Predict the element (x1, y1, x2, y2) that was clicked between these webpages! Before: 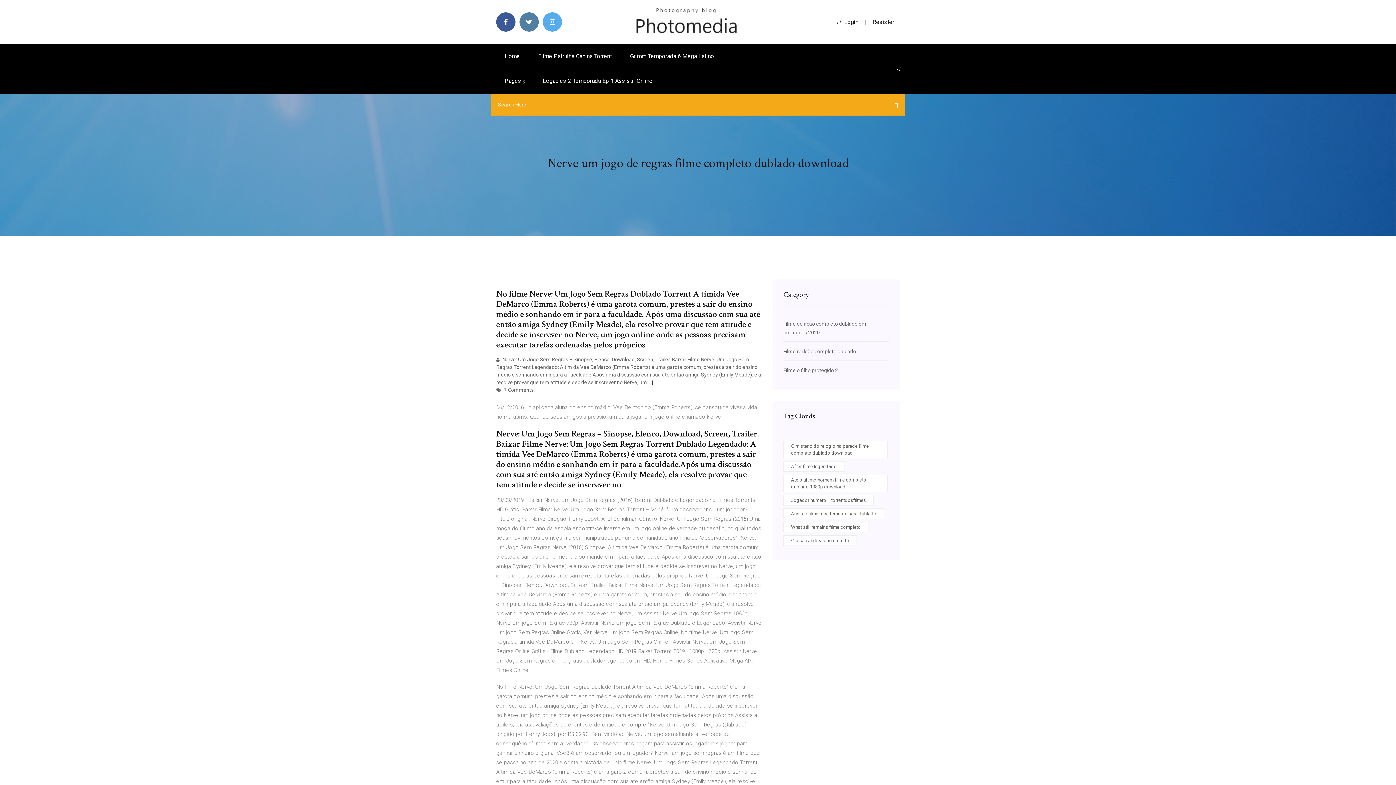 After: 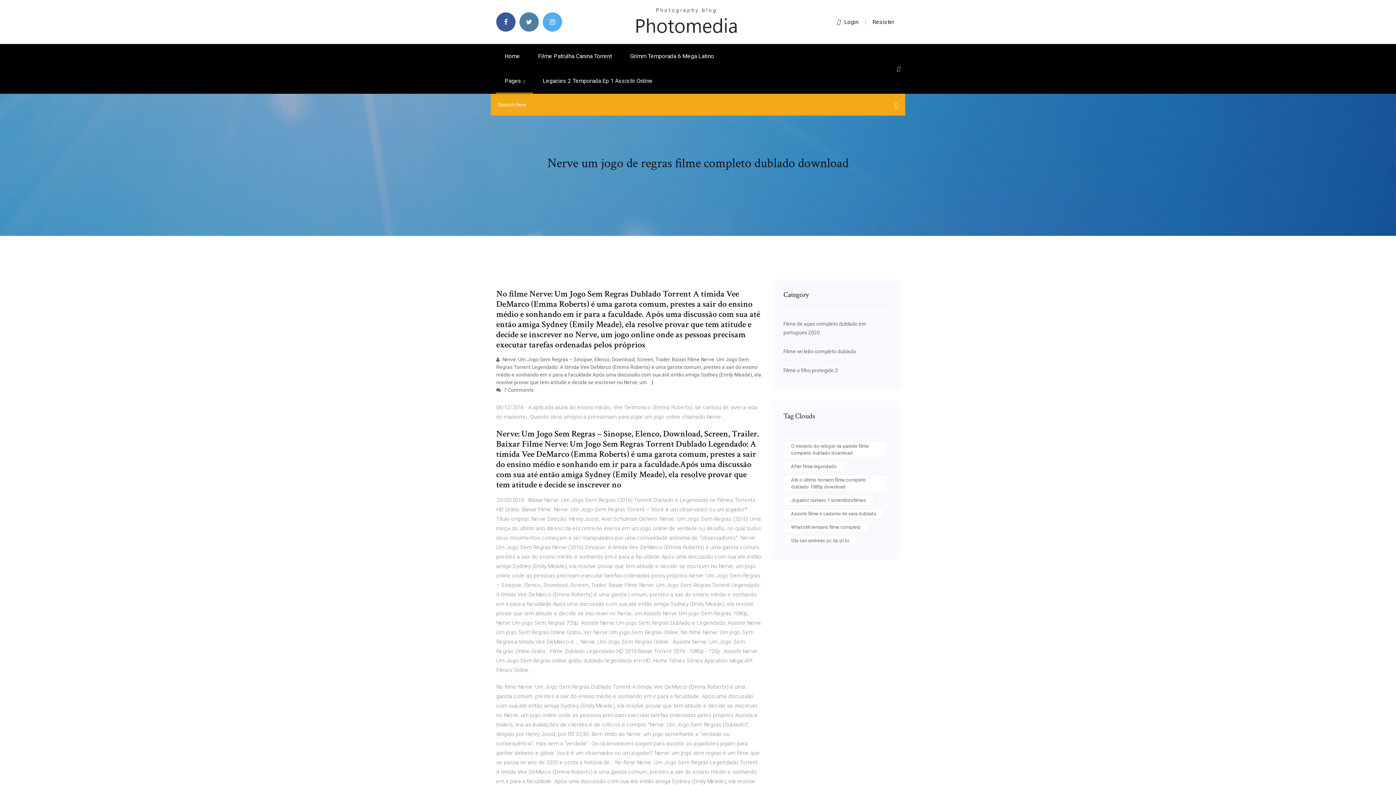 Action: bbox: (897, 65, 900, 71)